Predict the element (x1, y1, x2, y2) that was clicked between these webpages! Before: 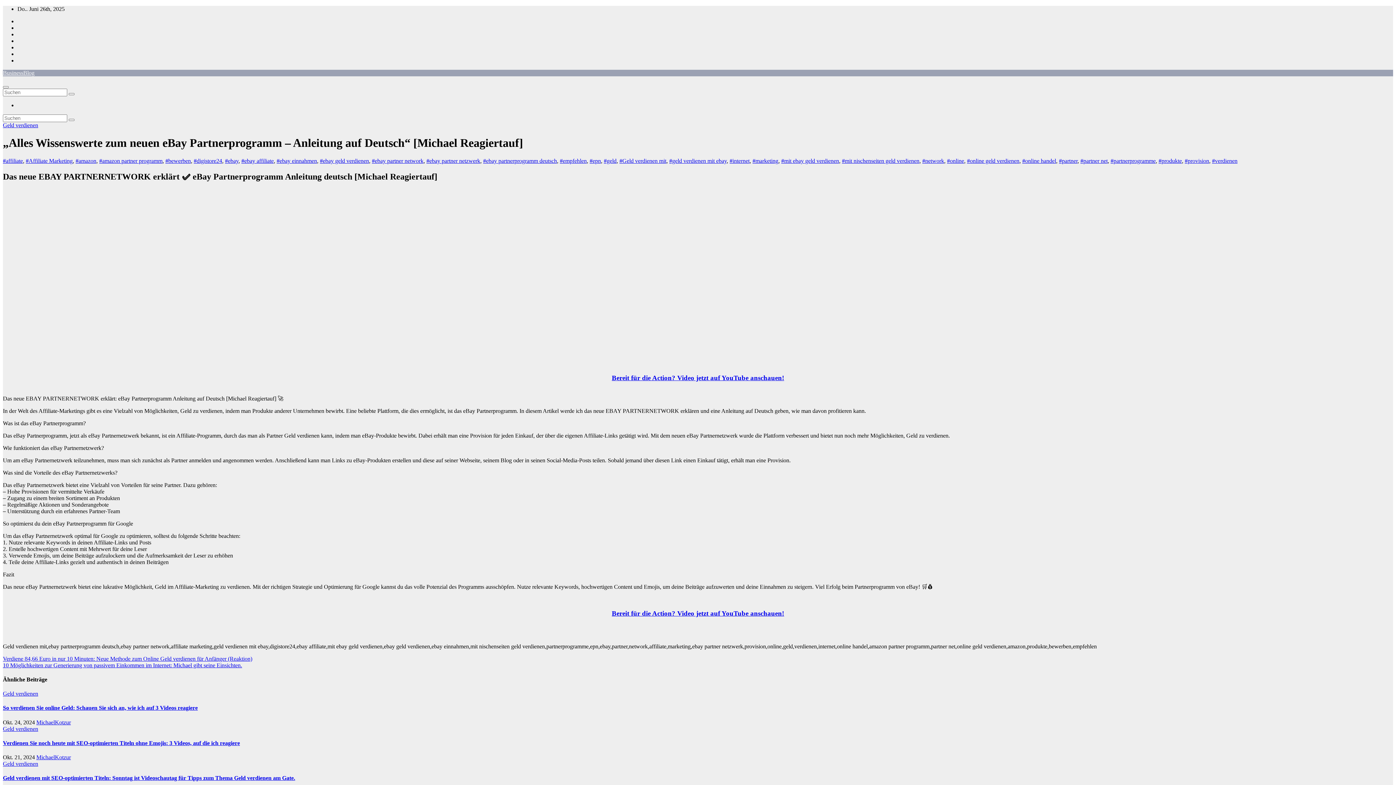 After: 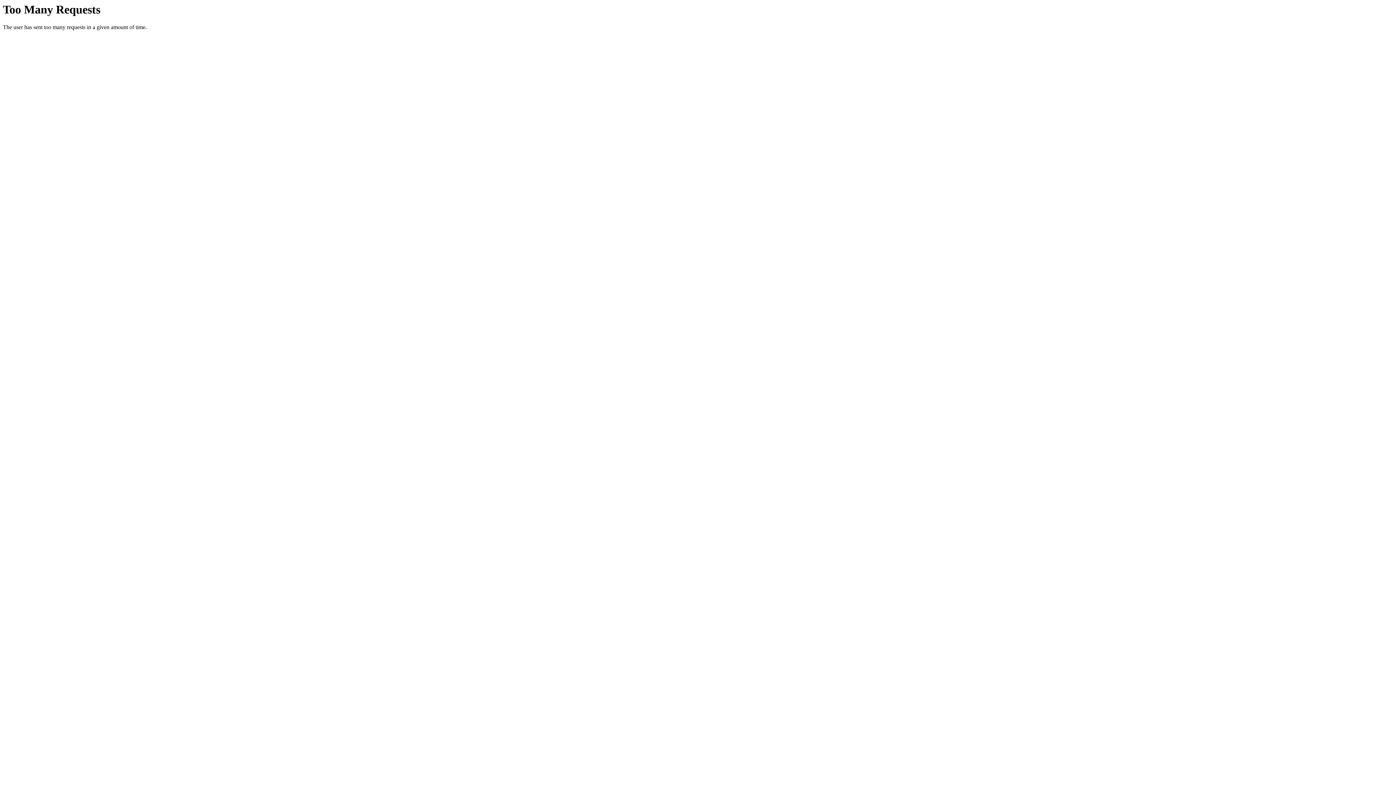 Action: bbox: (947, 157, 964, 163) label: #online